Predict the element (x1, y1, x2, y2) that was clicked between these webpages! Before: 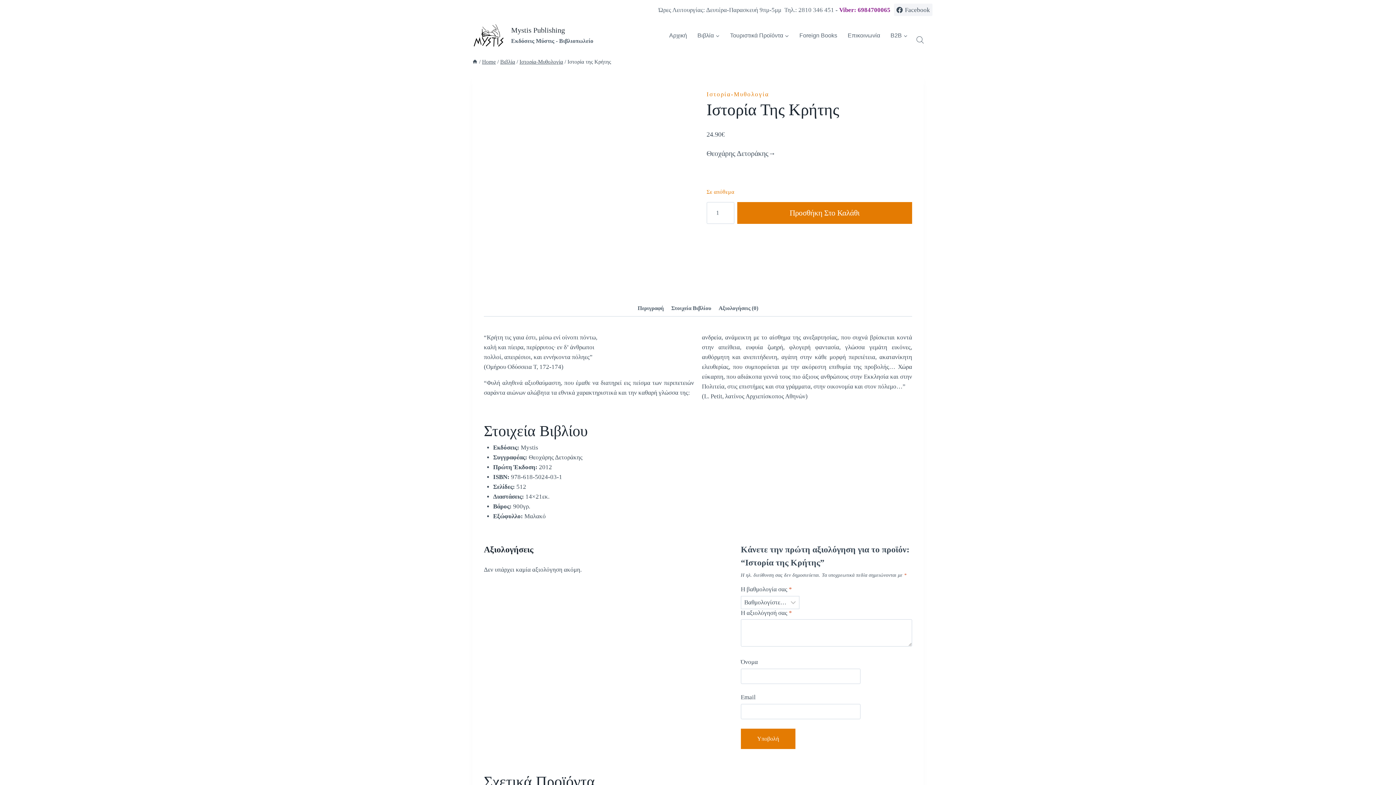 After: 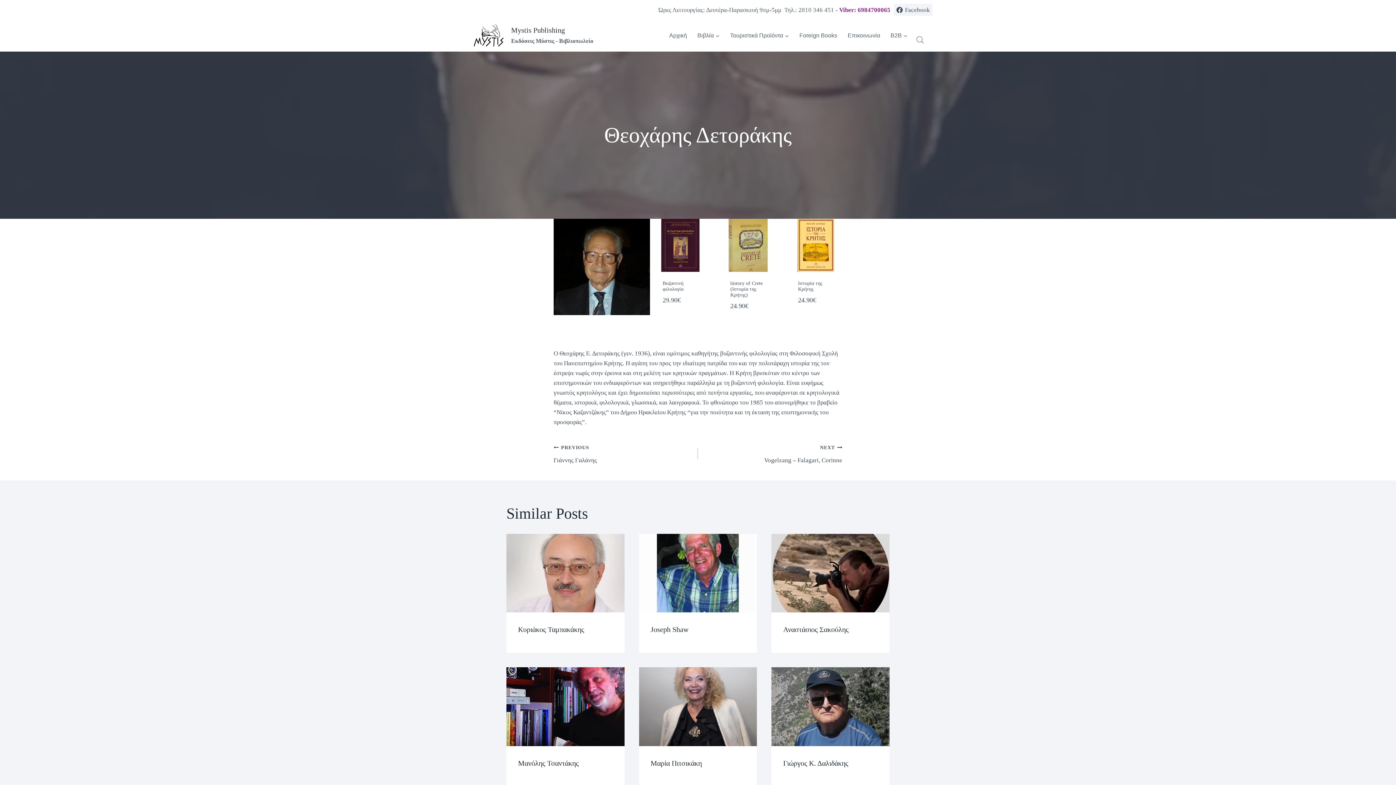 Action: bbox: (706, 149, 775, 157) label: Θεοχάρης Δετοράκης→